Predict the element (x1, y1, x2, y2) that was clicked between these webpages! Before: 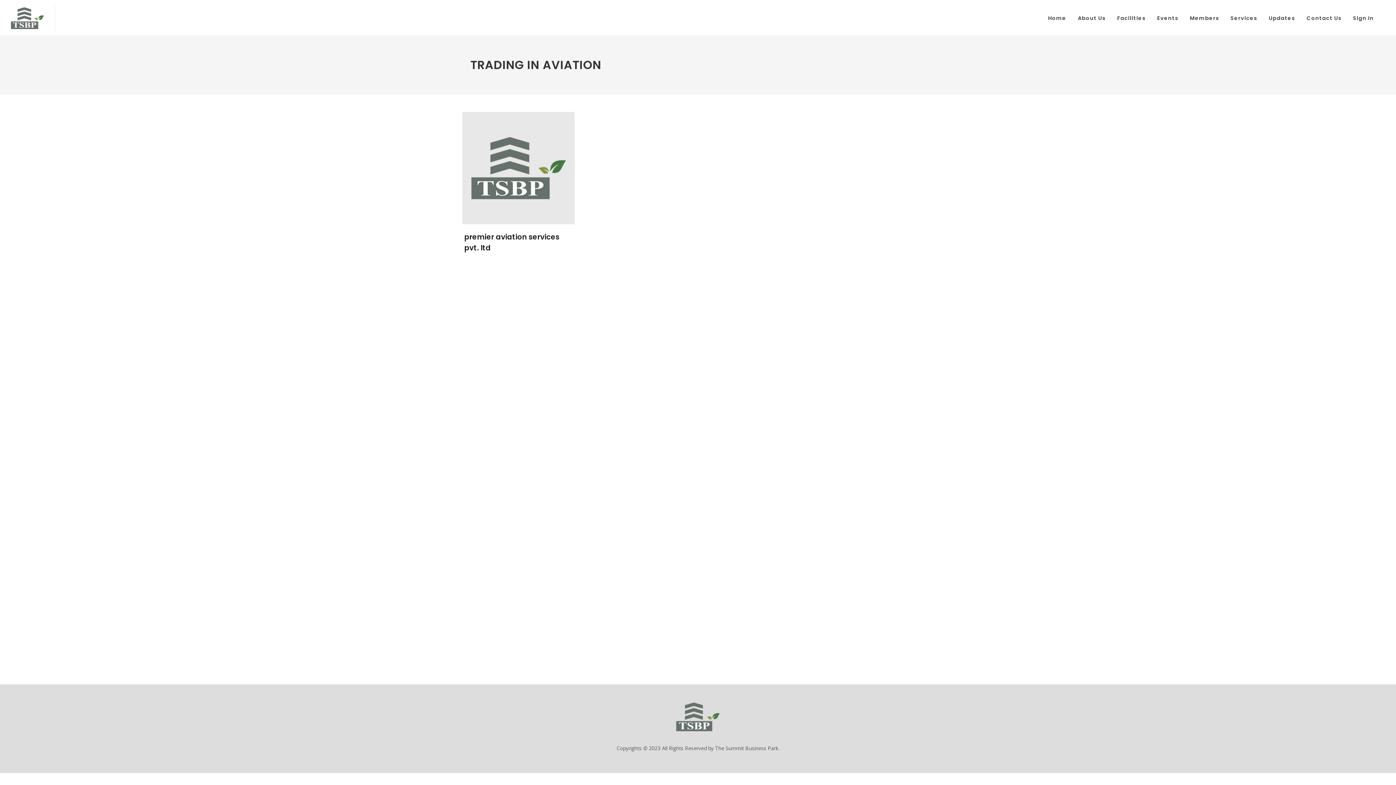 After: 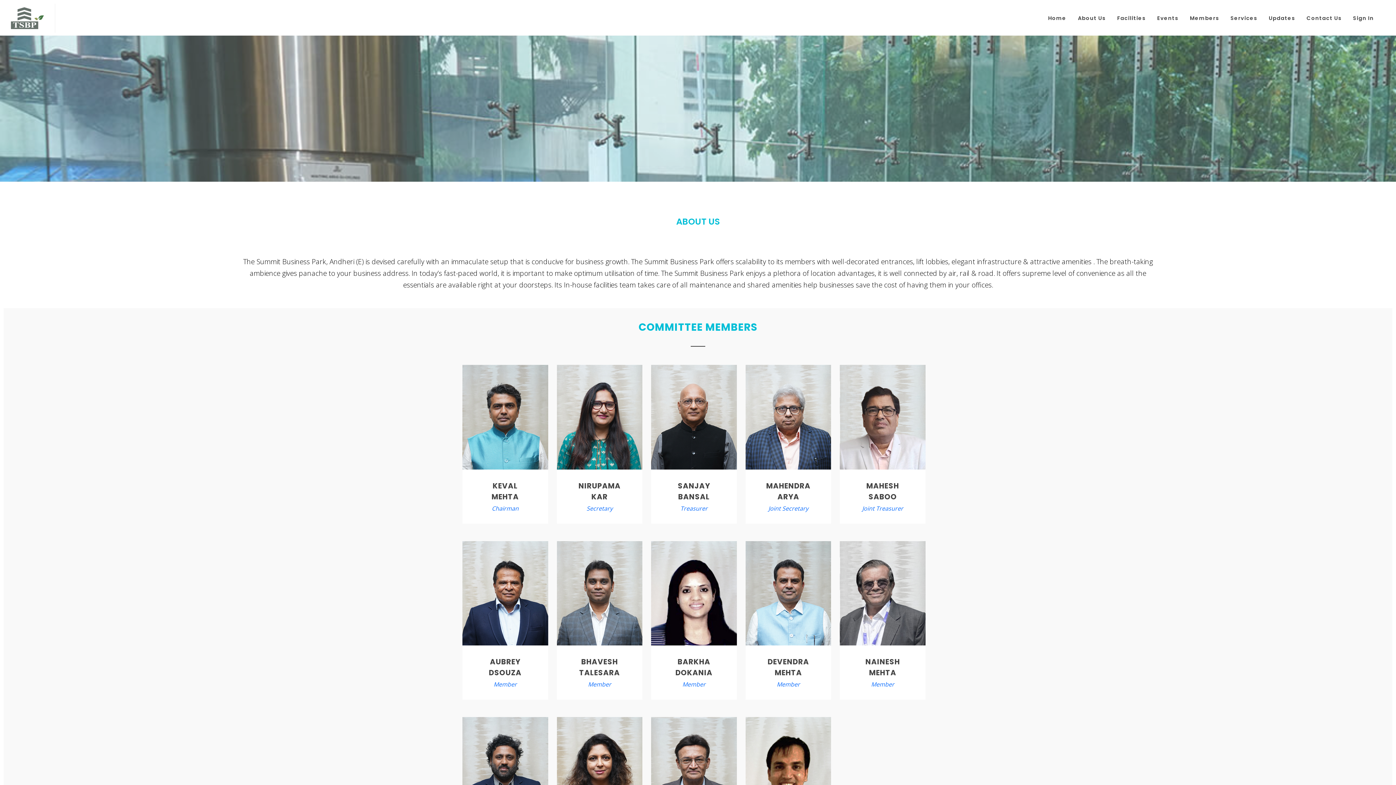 Action: bbox: (1072, 3, 1111, 32) label: About Us